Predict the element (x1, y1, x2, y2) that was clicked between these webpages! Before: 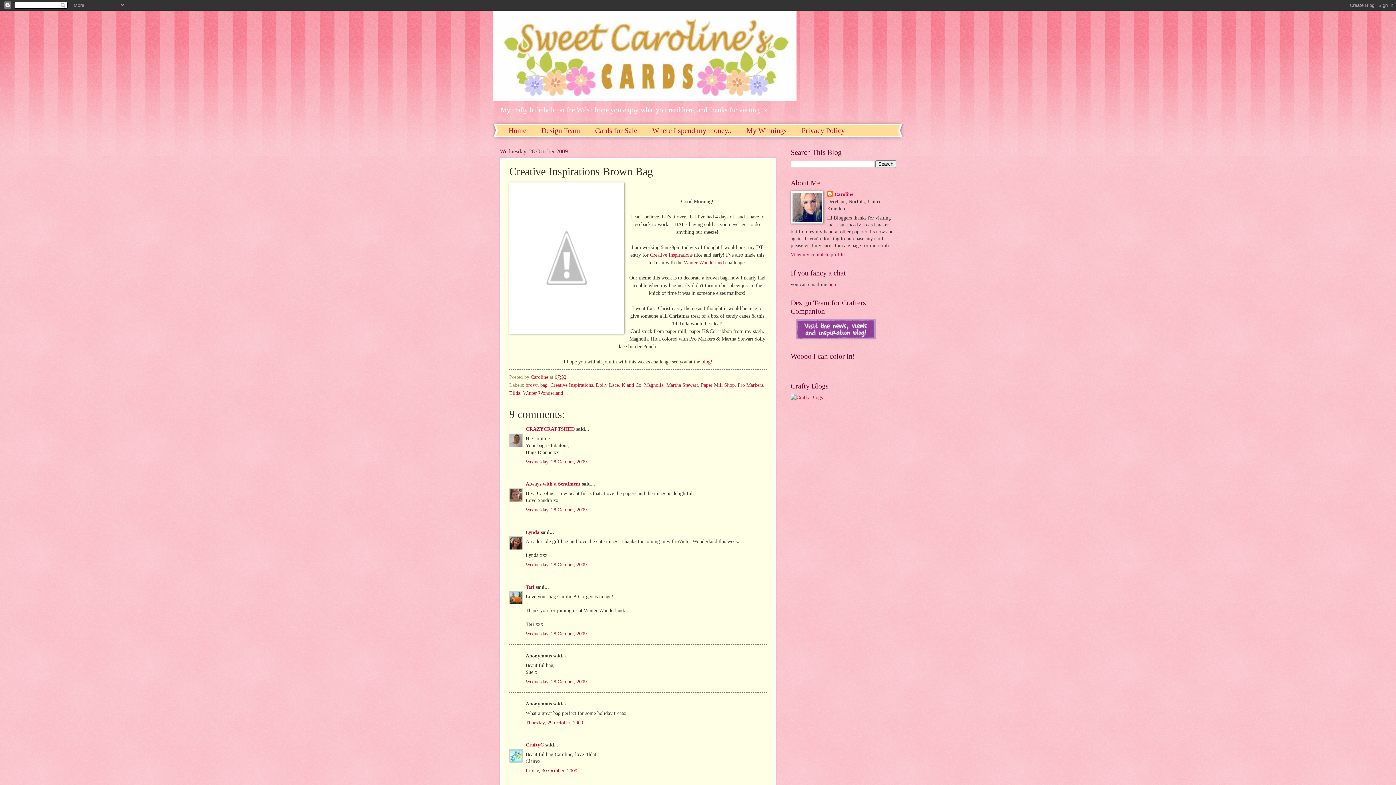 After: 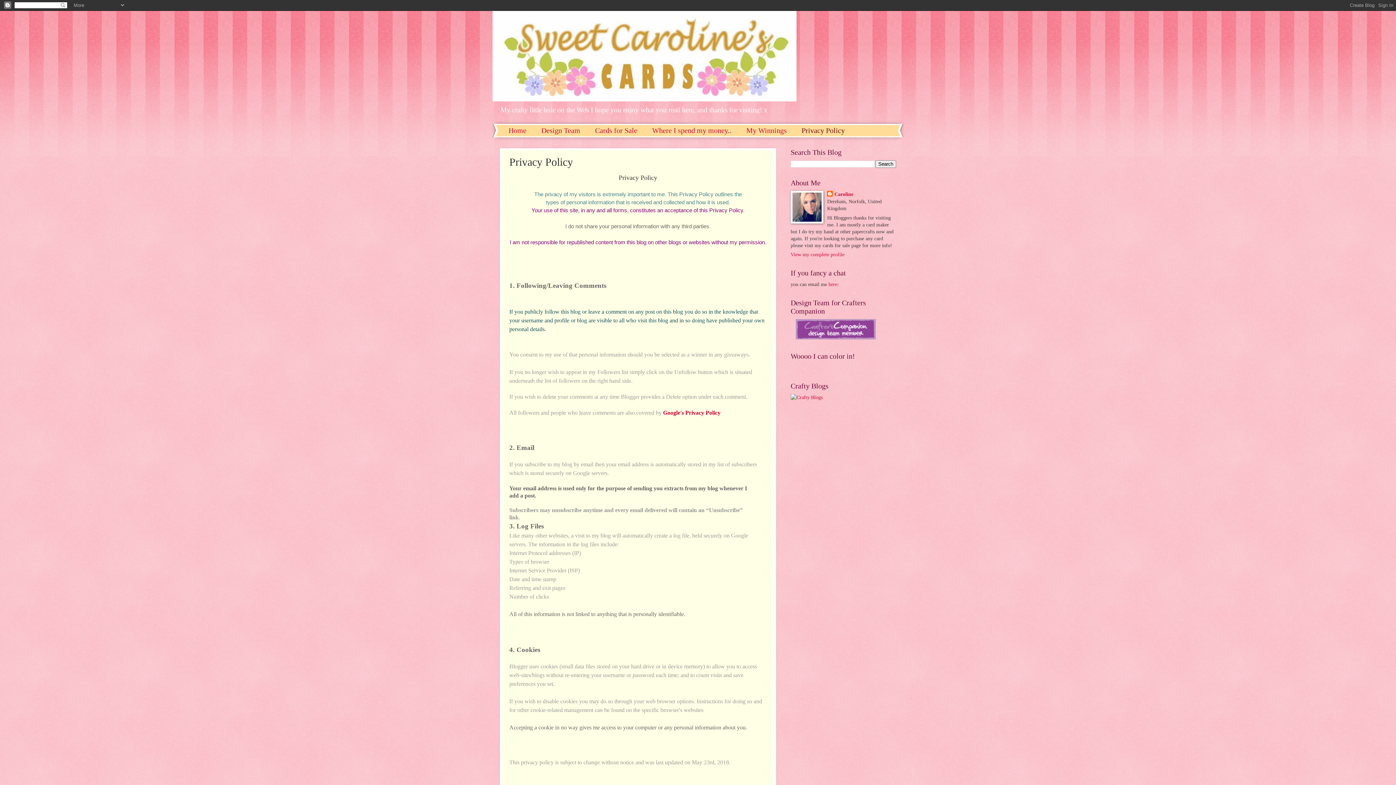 Action: bbox: (794, 124, 852, 136) label: Privacy Policy